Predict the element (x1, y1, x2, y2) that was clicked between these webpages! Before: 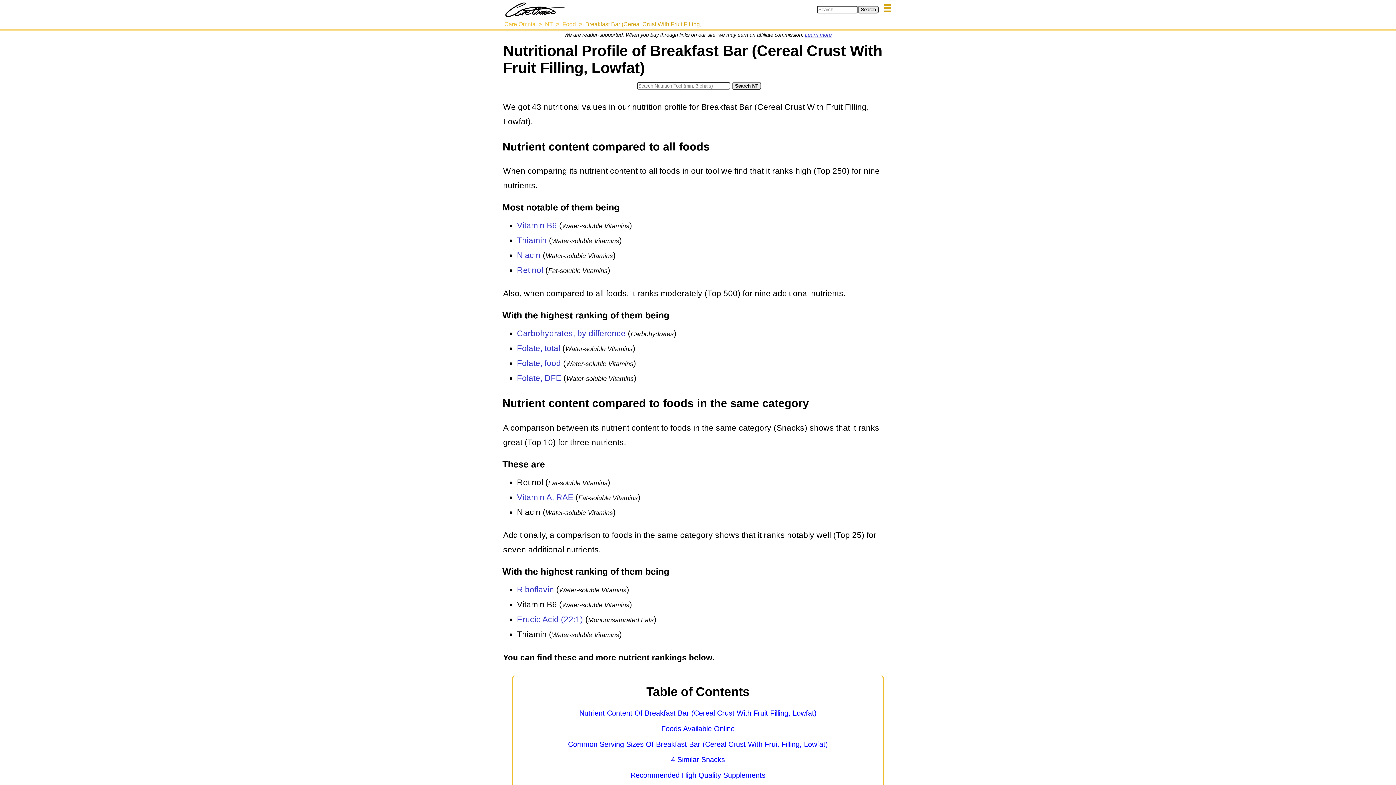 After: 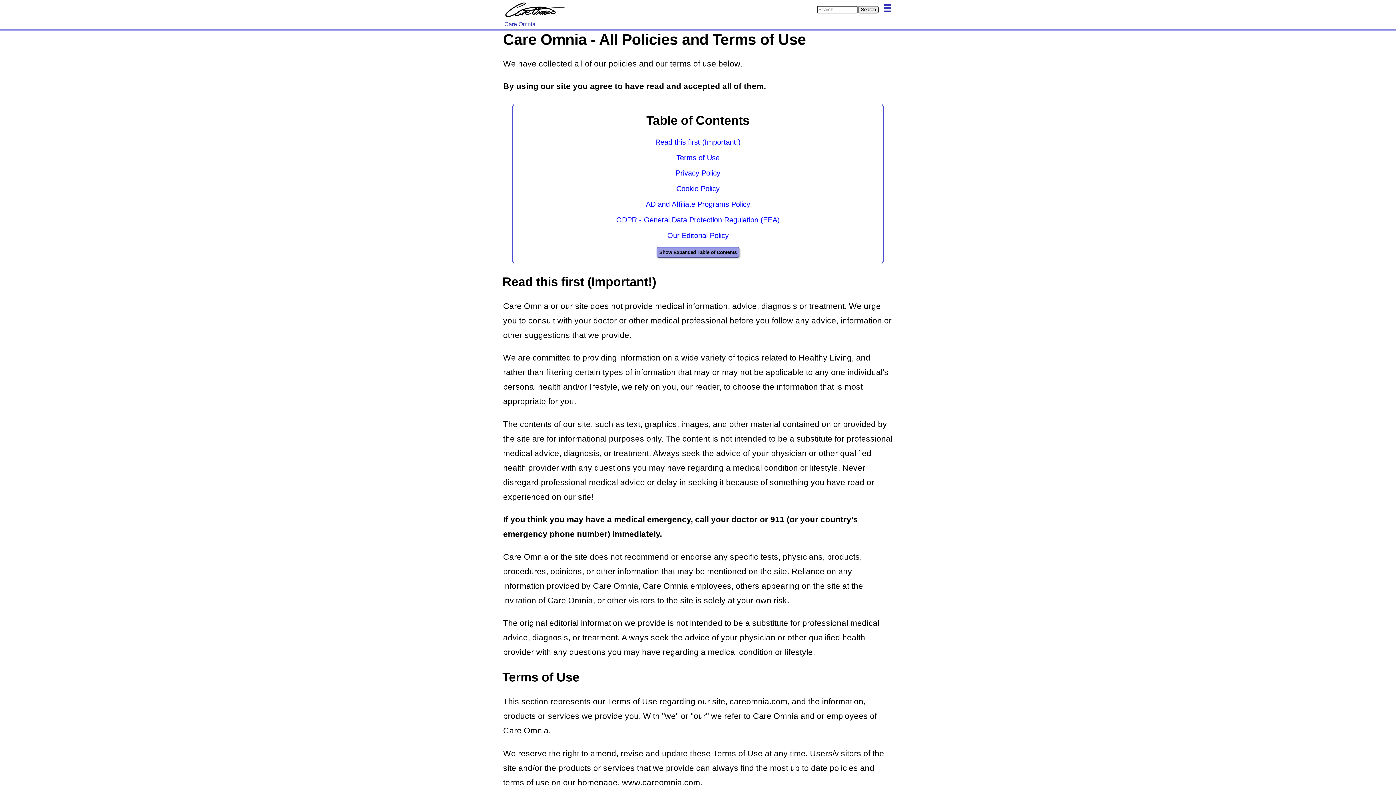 Action: label: Learn more bbox: (805, 32, 832, 37)